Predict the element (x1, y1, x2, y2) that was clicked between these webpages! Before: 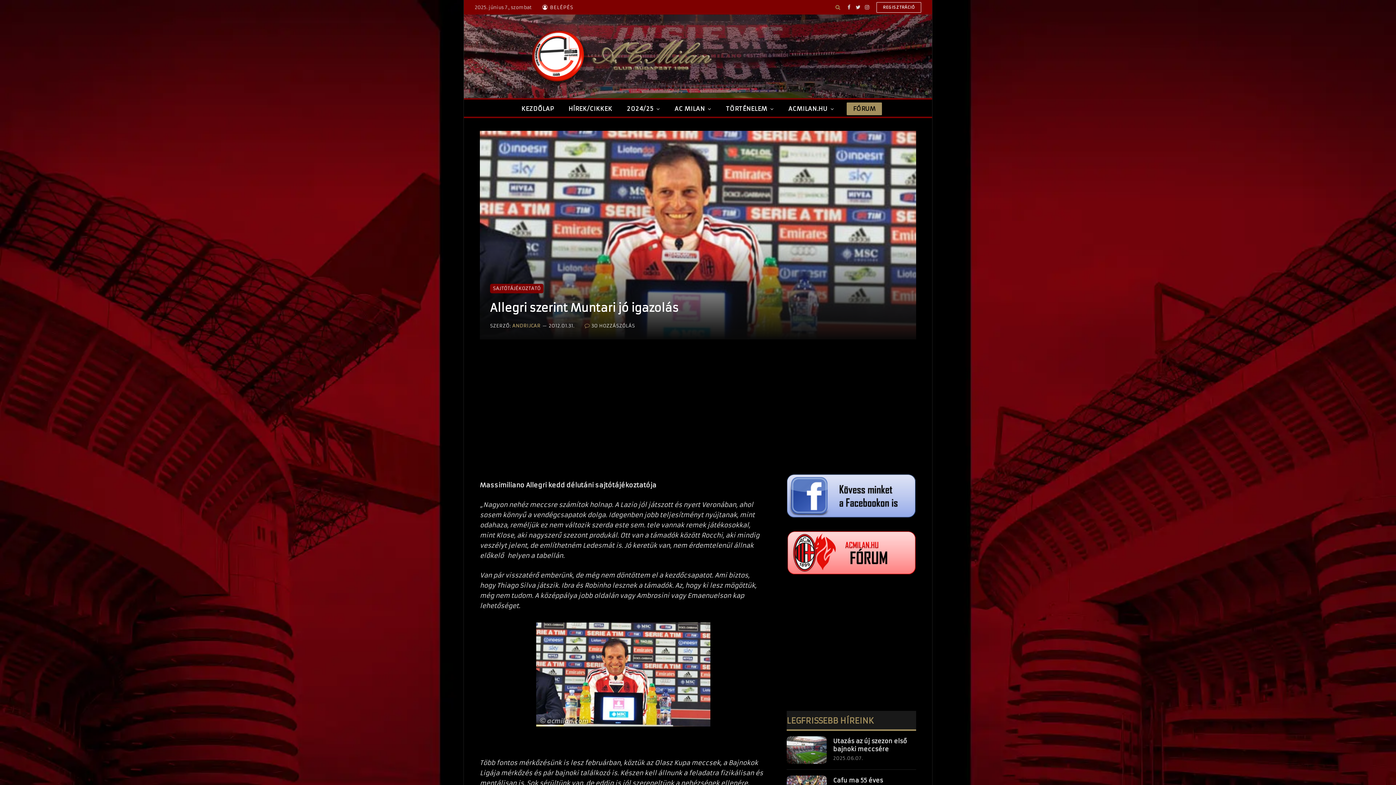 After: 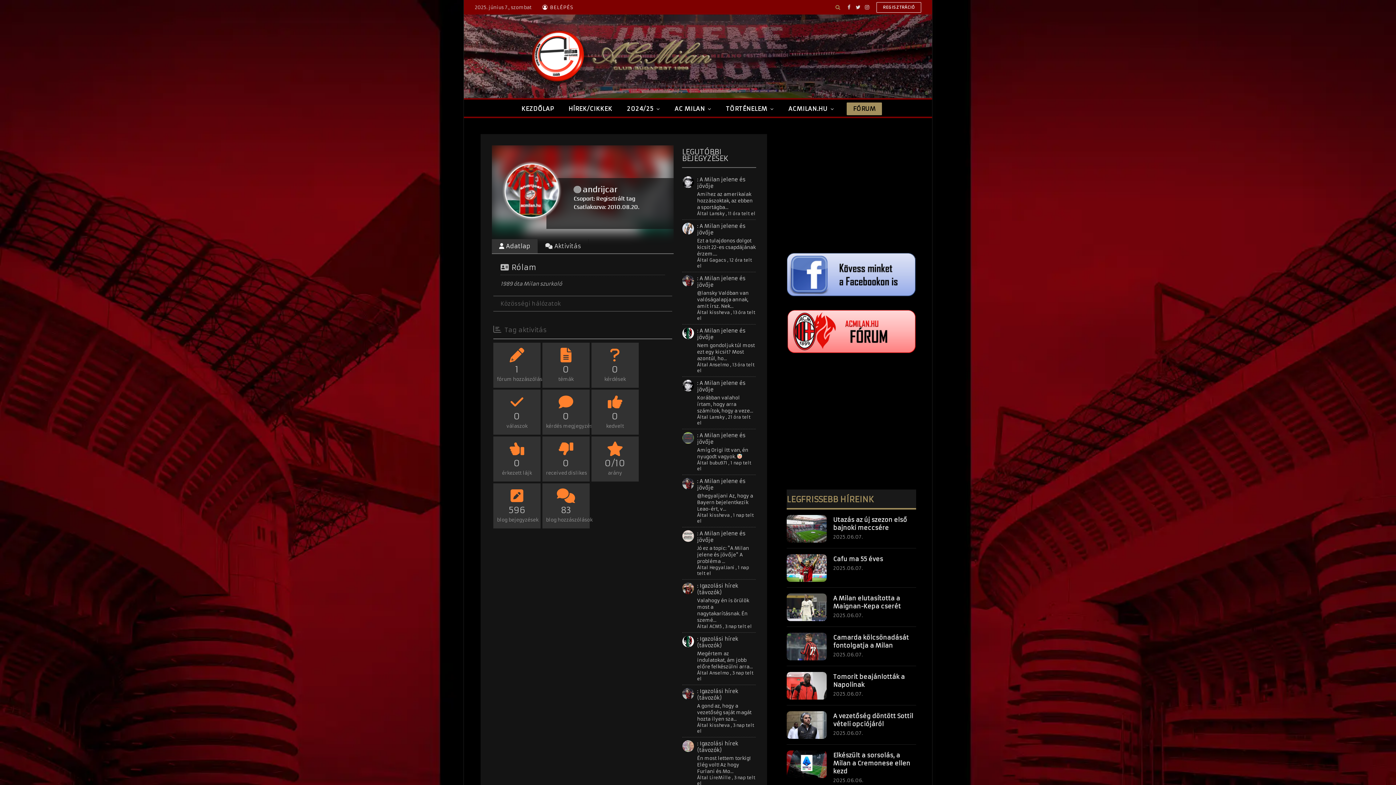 Action: label: ANDRIJCAR bbox: (512, 322, 540, 329)